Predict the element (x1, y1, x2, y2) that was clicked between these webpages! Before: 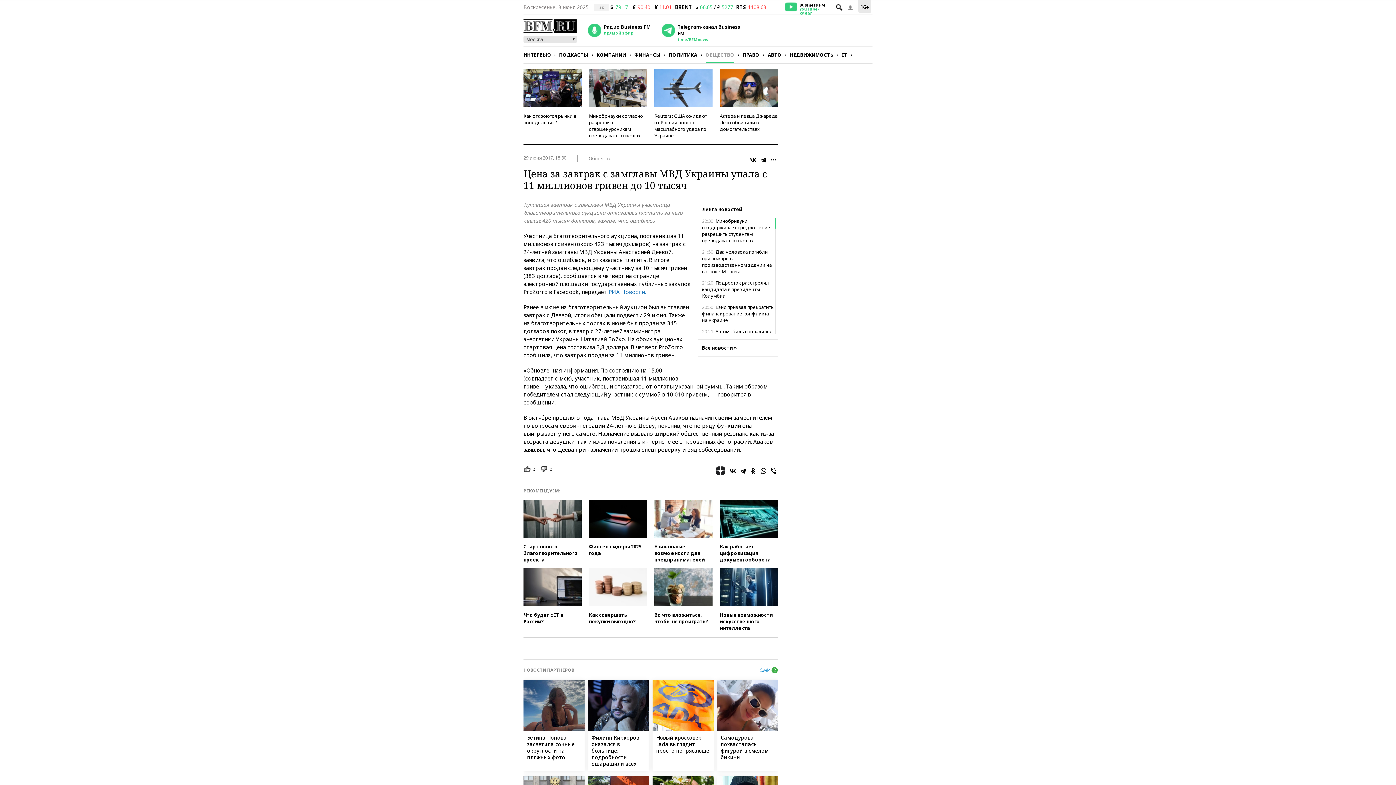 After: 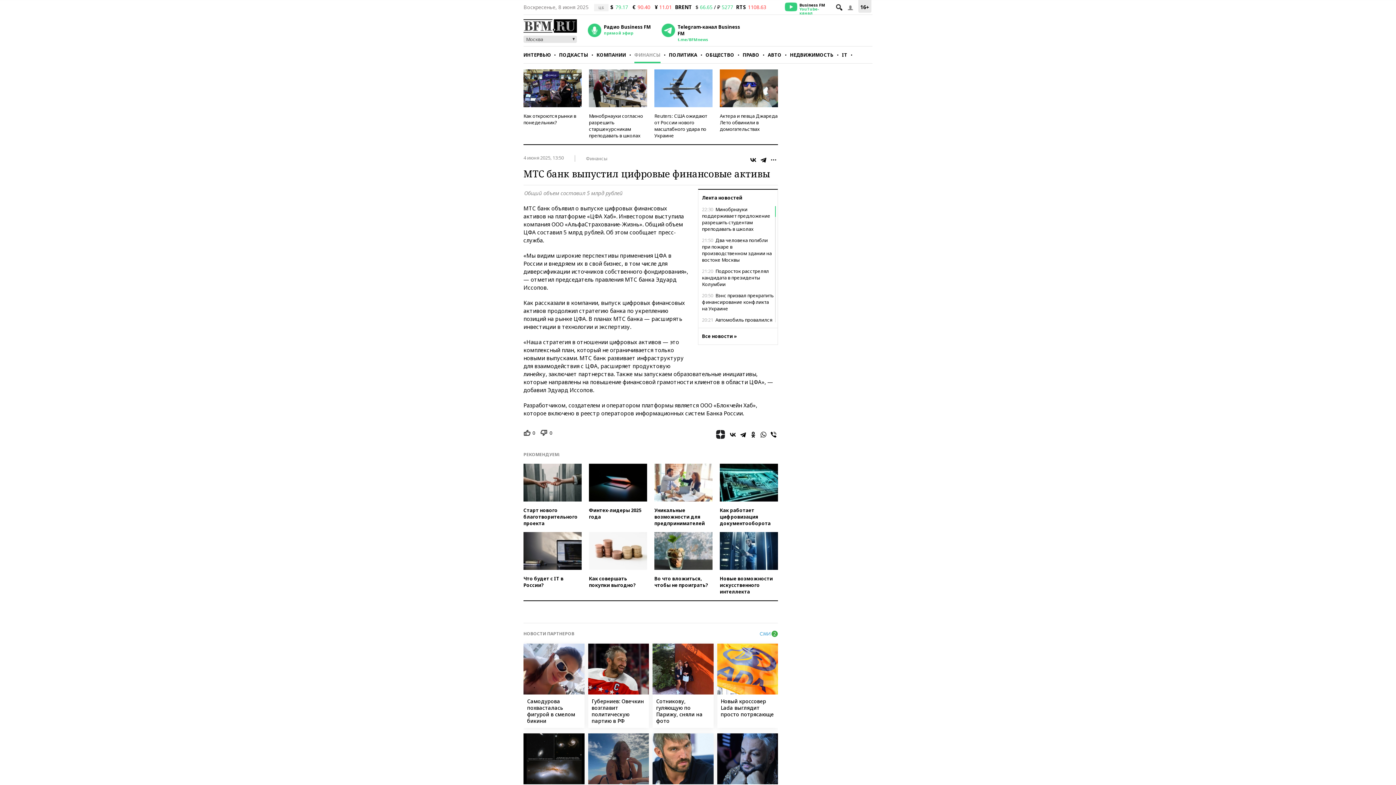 Action: label: Во что вложиться, чтобы не проиграть? bbox: (654, 568, 712, 631)